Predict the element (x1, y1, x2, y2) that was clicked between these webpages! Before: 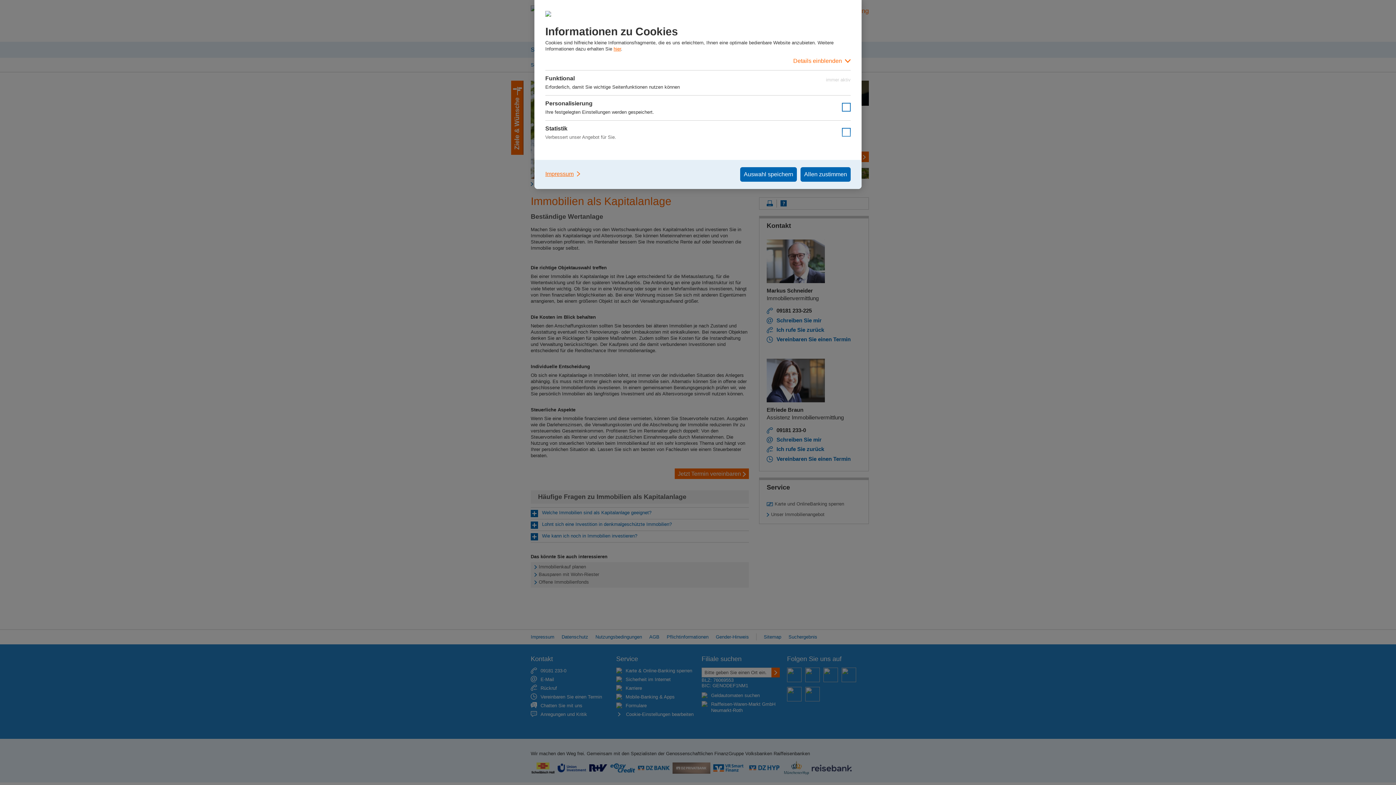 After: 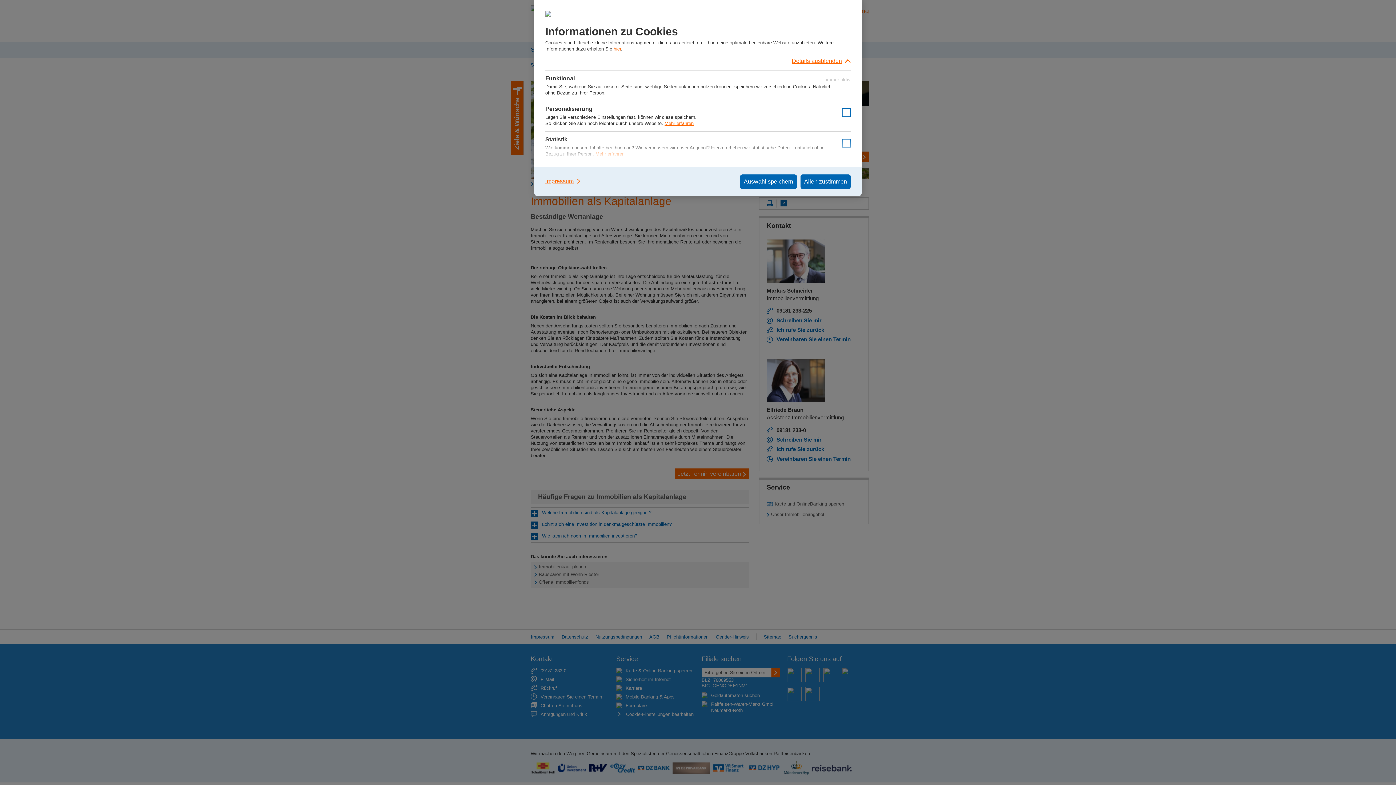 Action: bbox: (545, 52, 850, 70) label: Details einblenden